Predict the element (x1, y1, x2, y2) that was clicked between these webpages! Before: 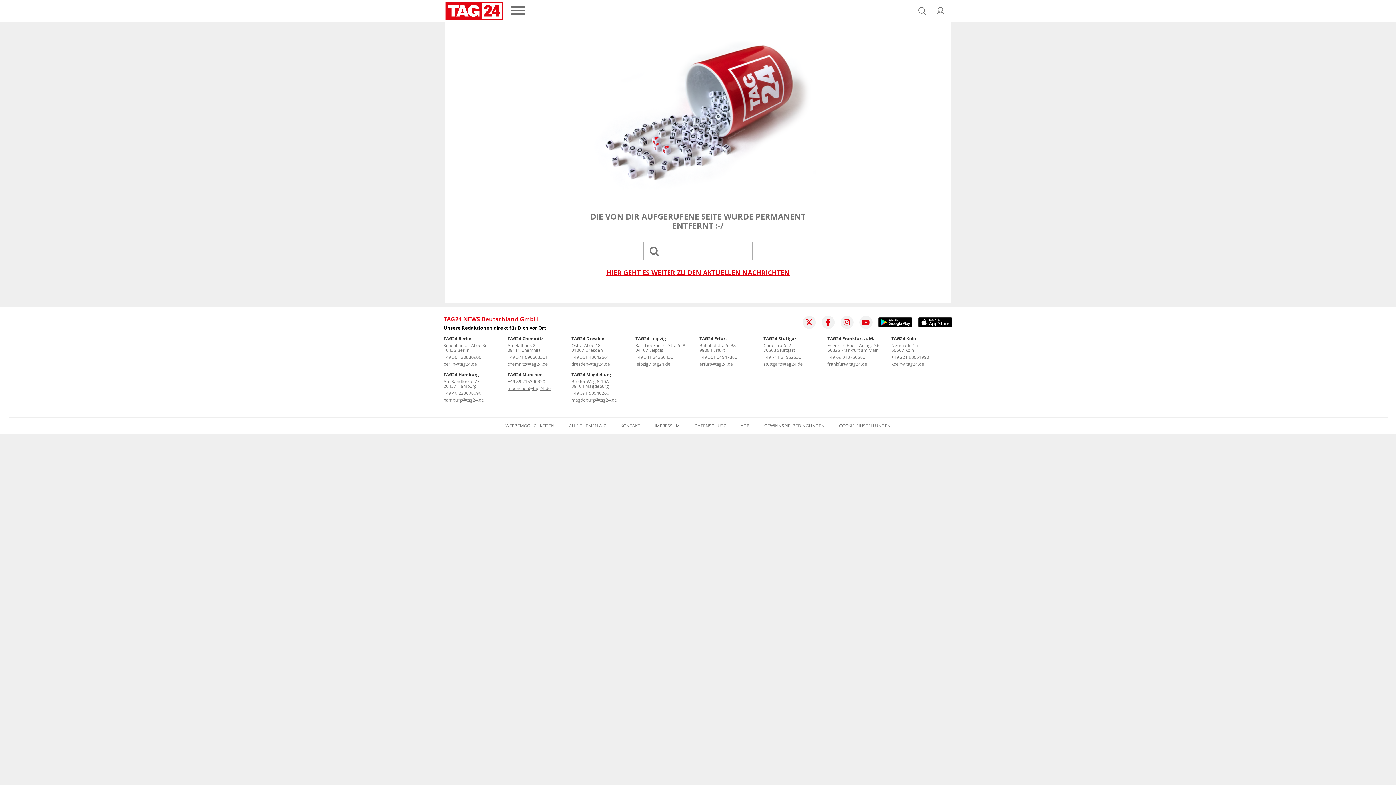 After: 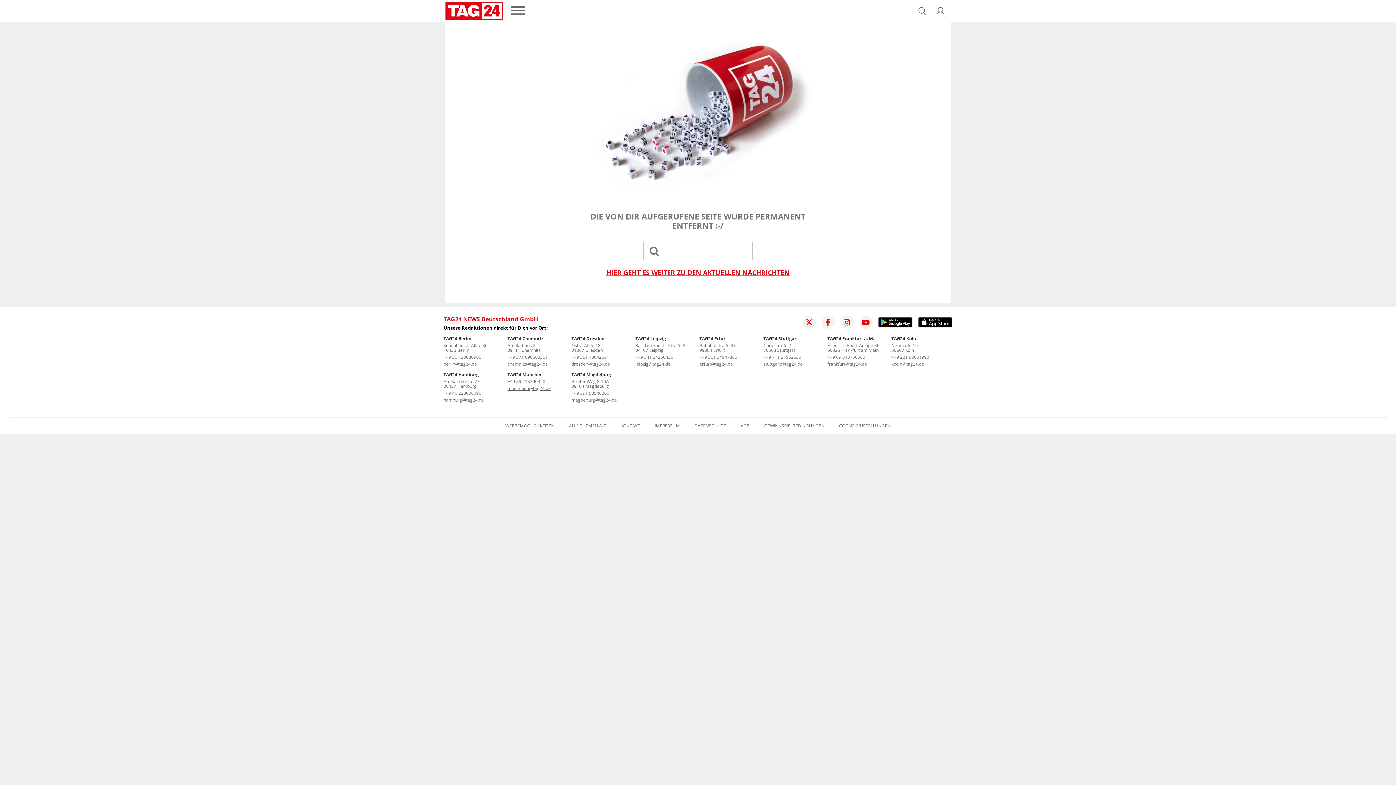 Action: bbox: (839, 423, 890, 428) label: COOKIE-EINSTELLUNGEN